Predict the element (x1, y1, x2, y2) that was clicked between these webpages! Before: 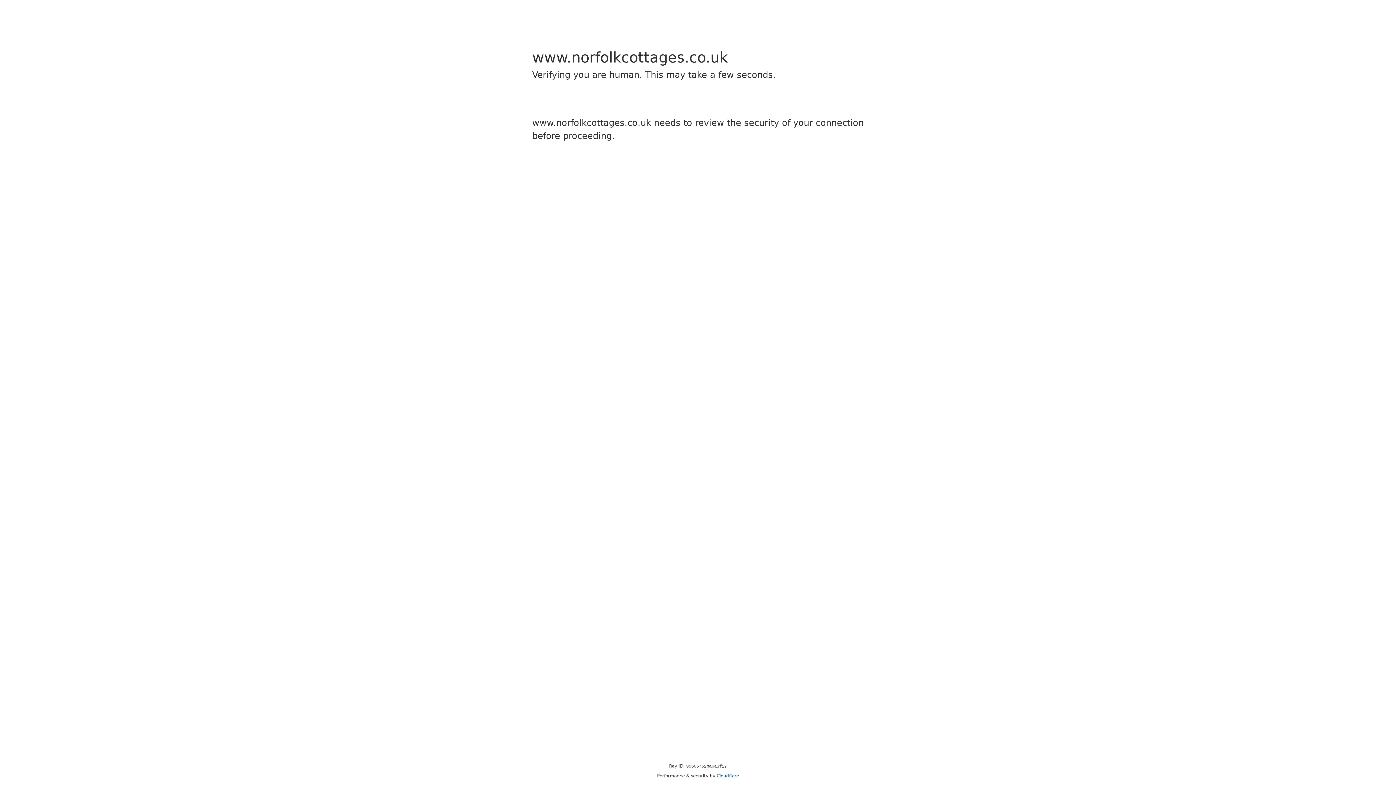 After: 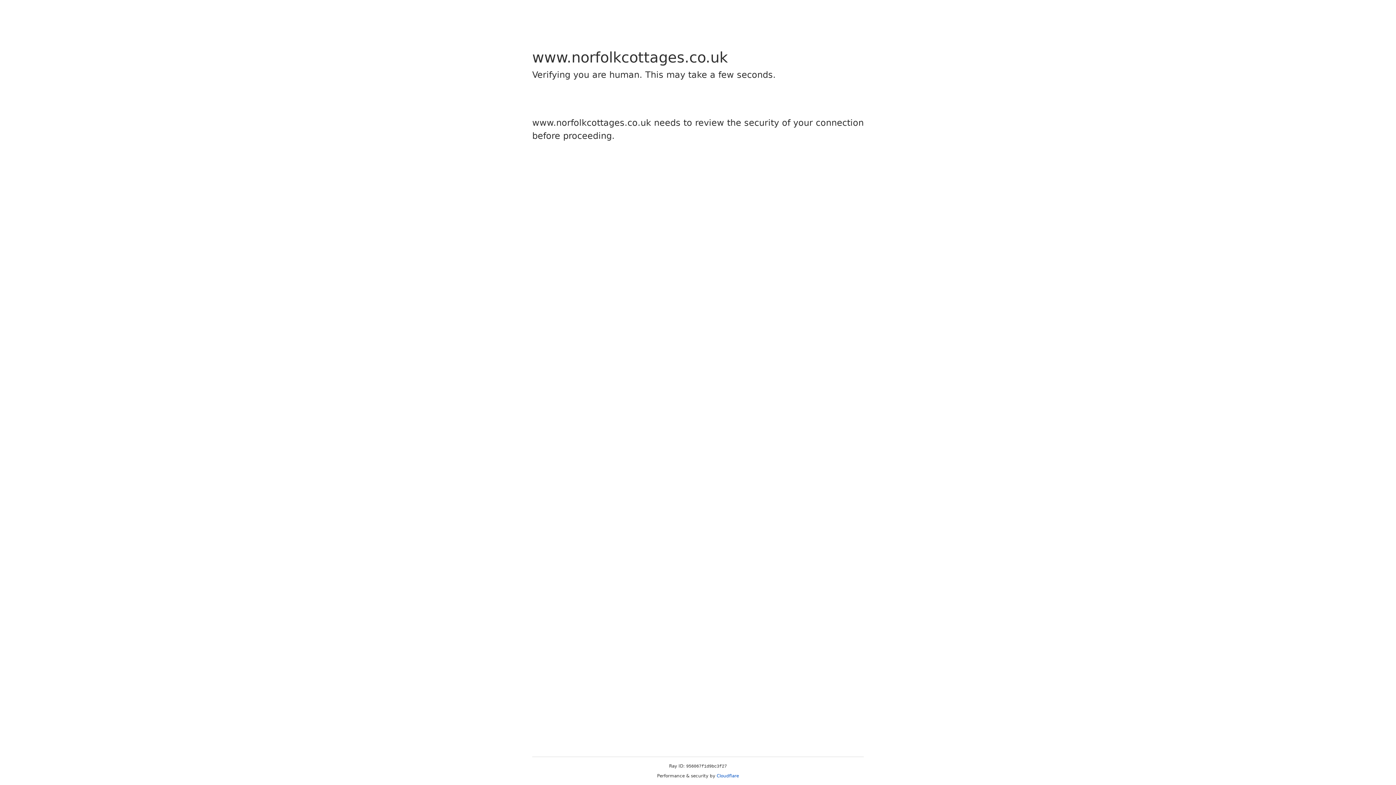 Action: bbox: (716, 773, 739, 778) label: Cloudflare